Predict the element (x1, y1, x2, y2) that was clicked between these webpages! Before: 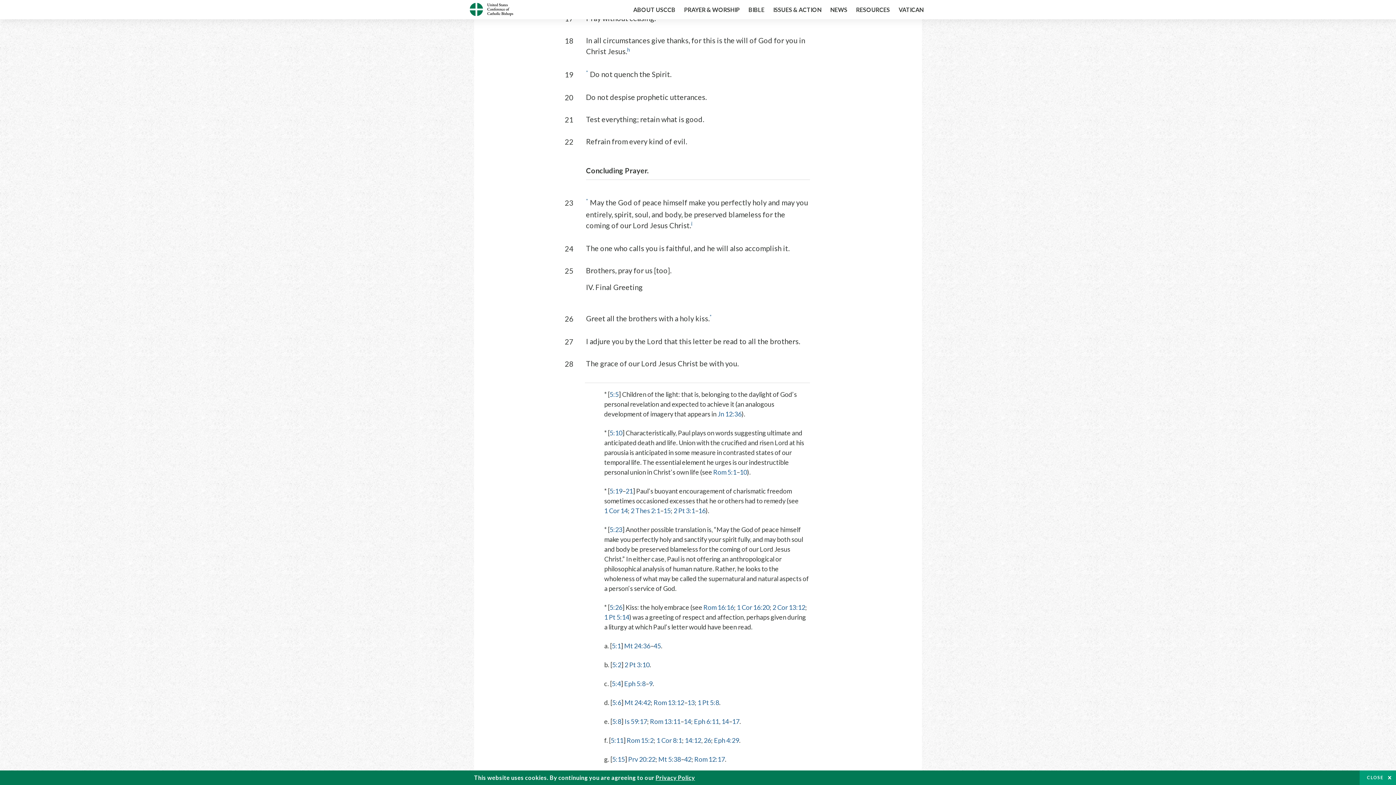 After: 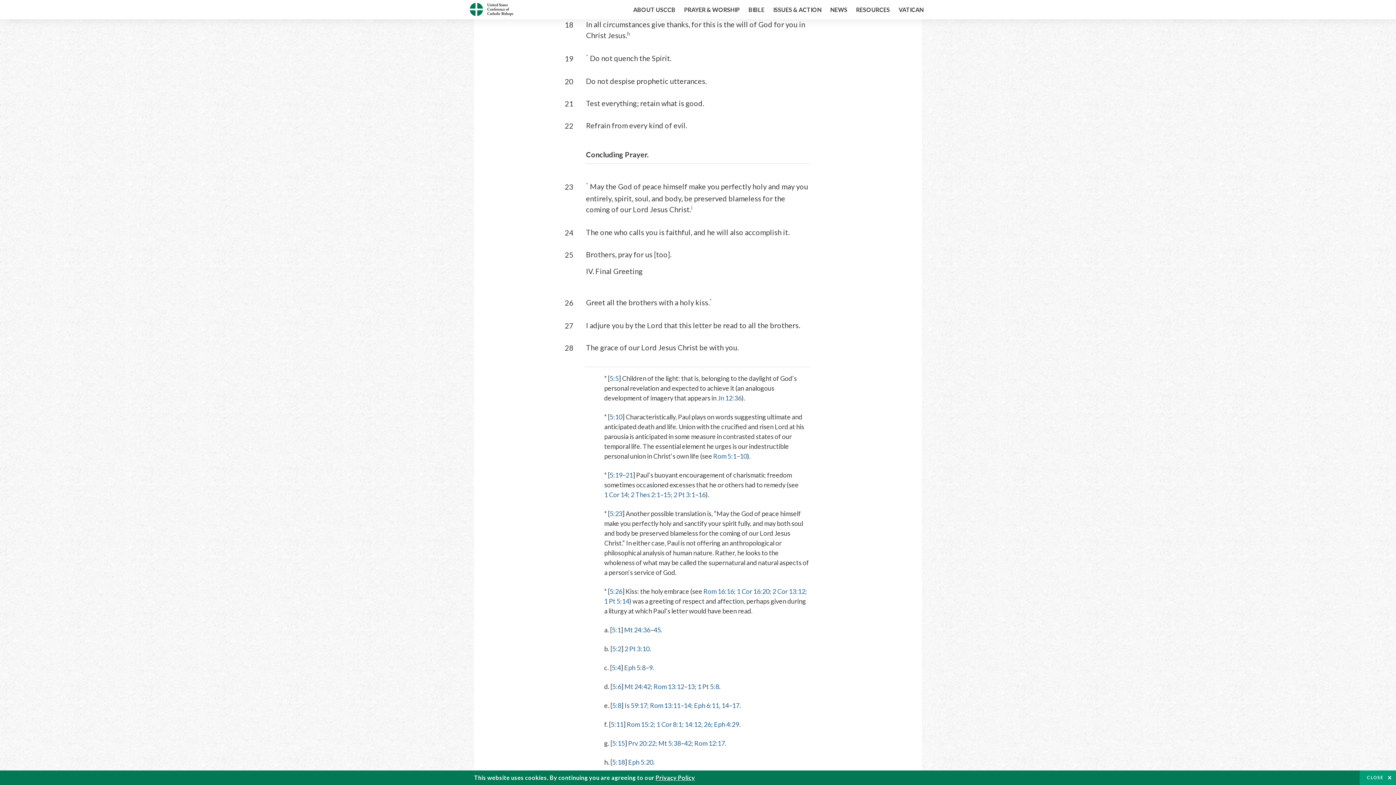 Action: label: 21 bbox: (625, 487, 633, 495)